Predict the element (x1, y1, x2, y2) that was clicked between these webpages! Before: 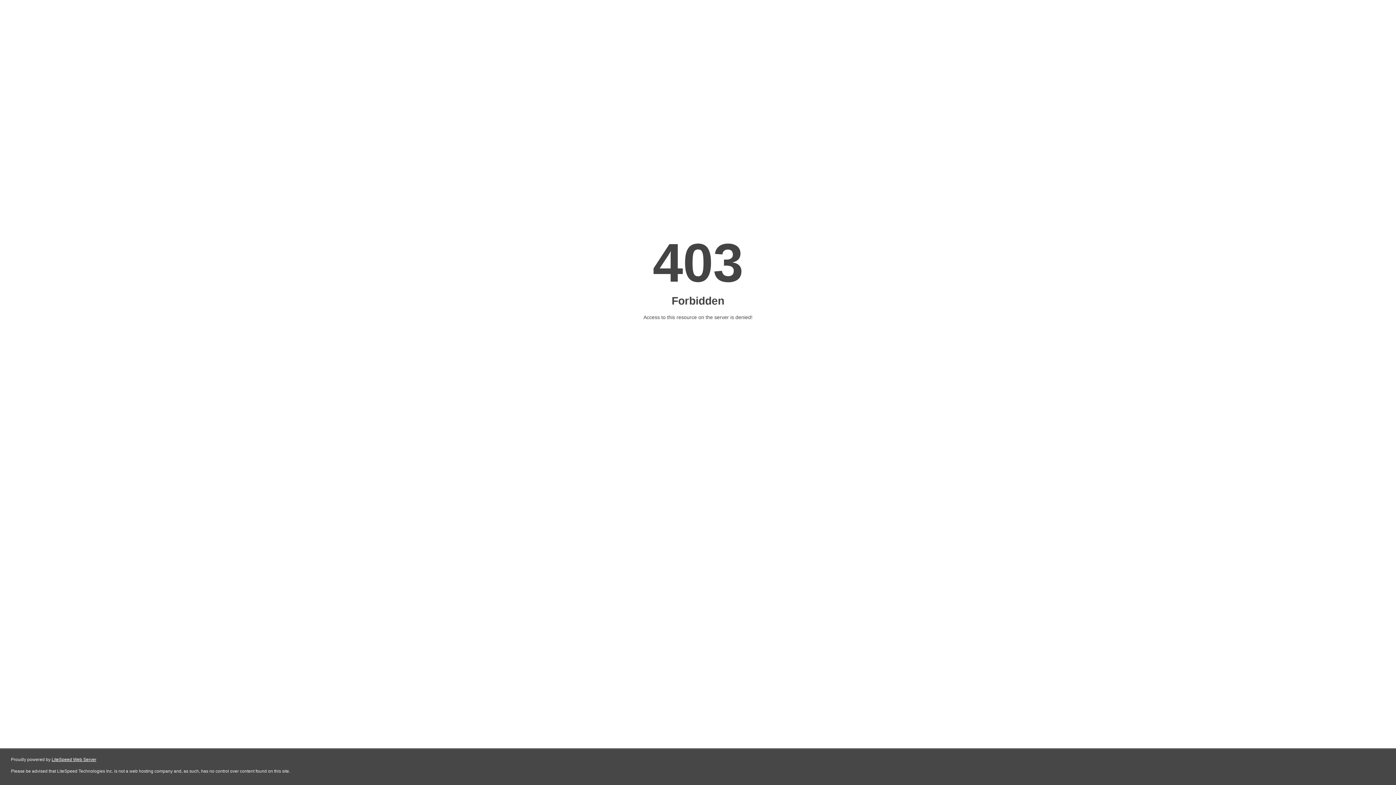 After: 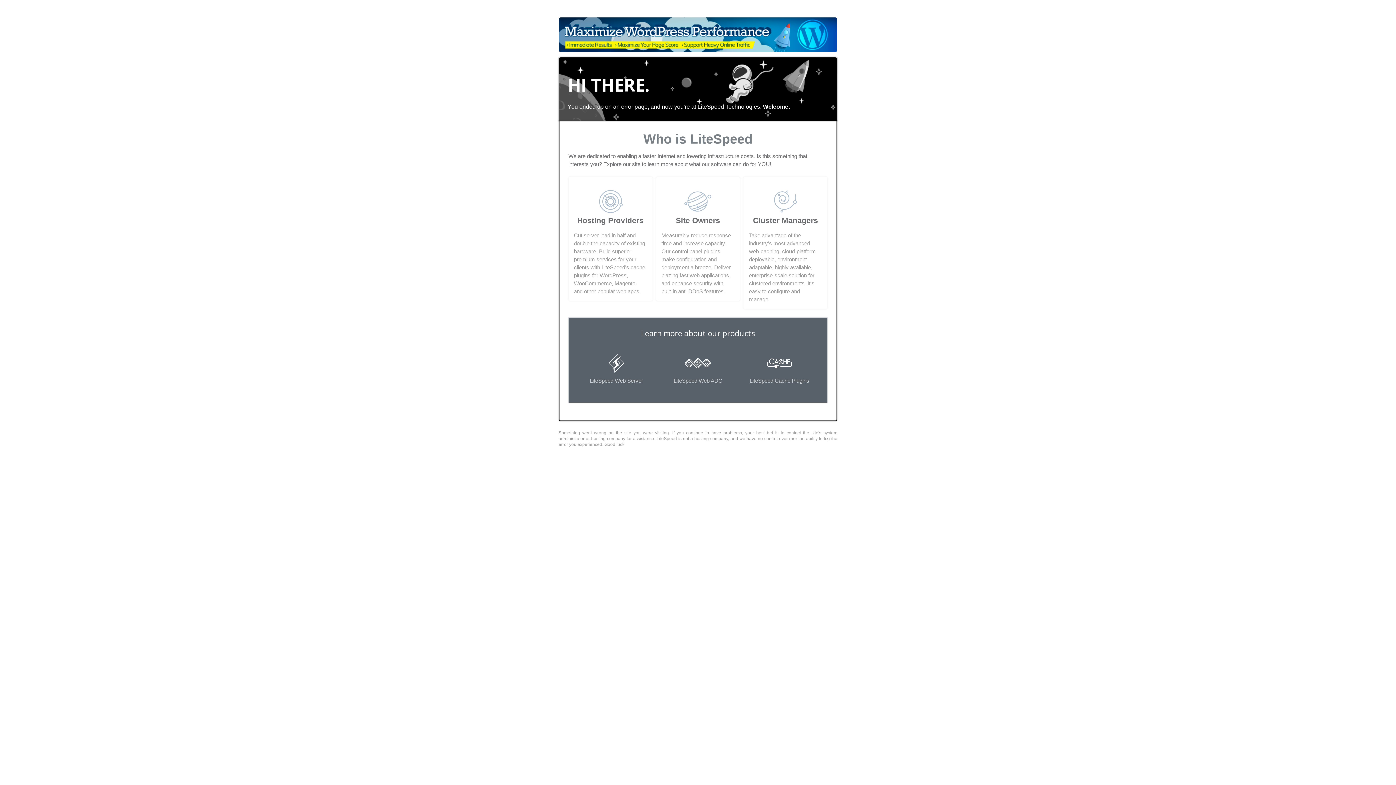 Action: bbox: (51, 757, 96, 762) label: LiteSpeed Web Server